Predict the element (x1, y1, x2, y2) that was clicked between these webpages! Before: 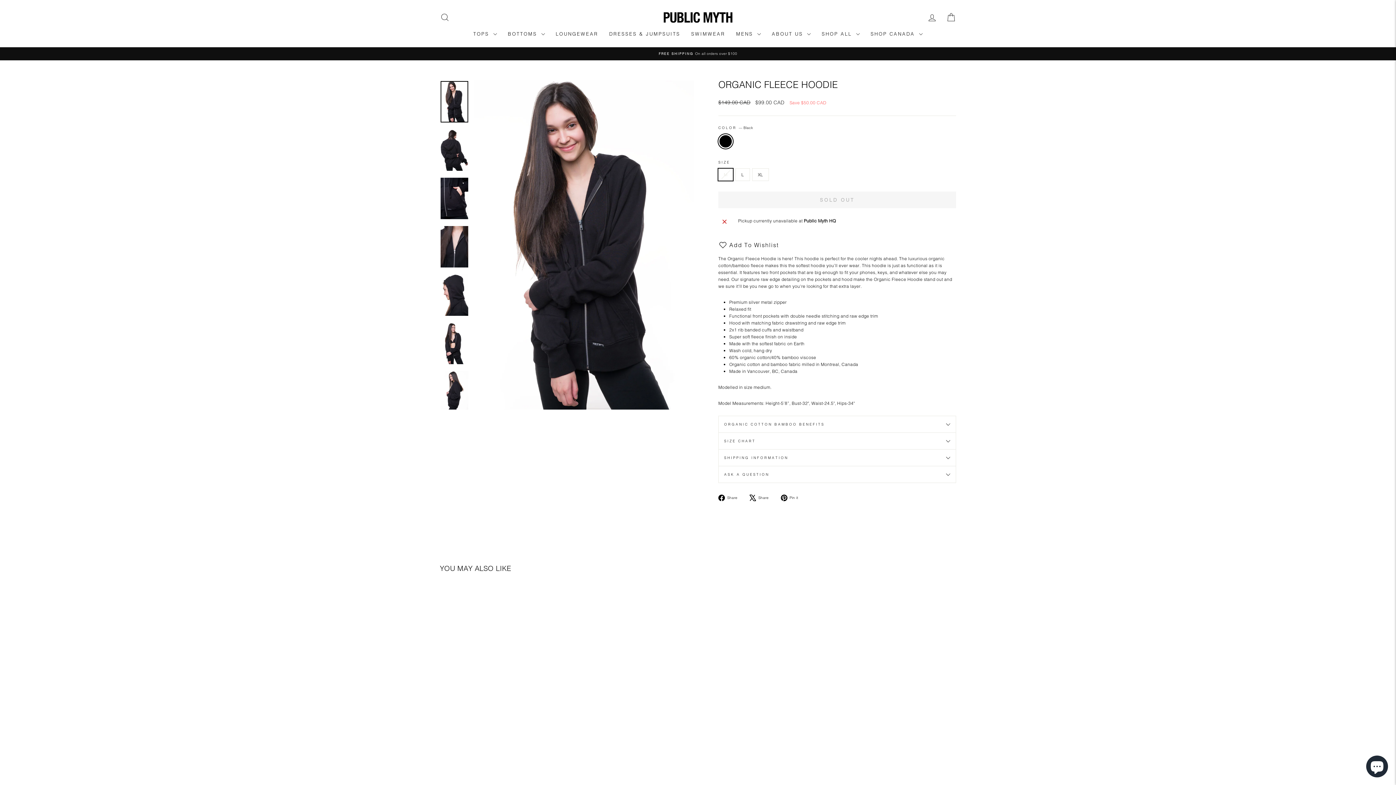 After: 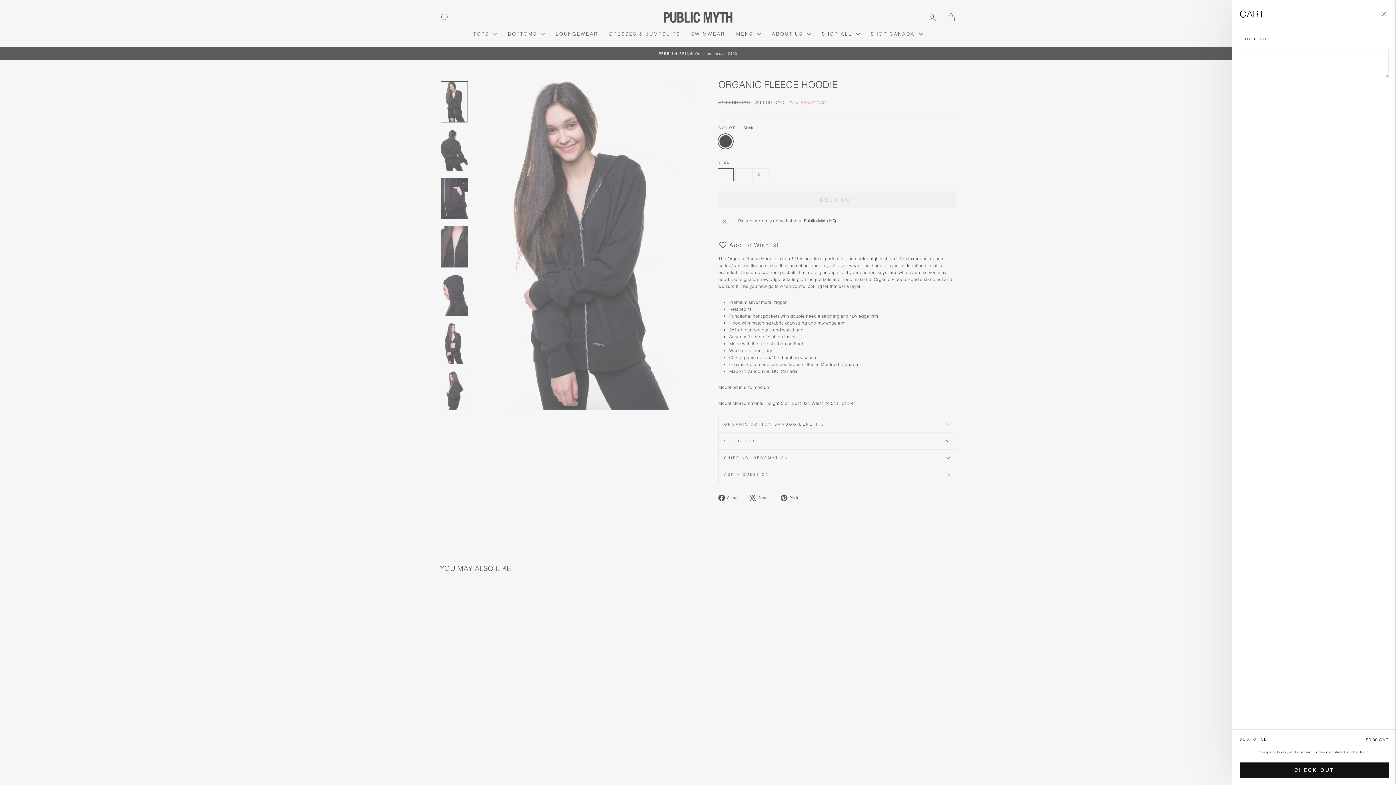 Action: label: CART bbox: (941, 9, 960, 25)